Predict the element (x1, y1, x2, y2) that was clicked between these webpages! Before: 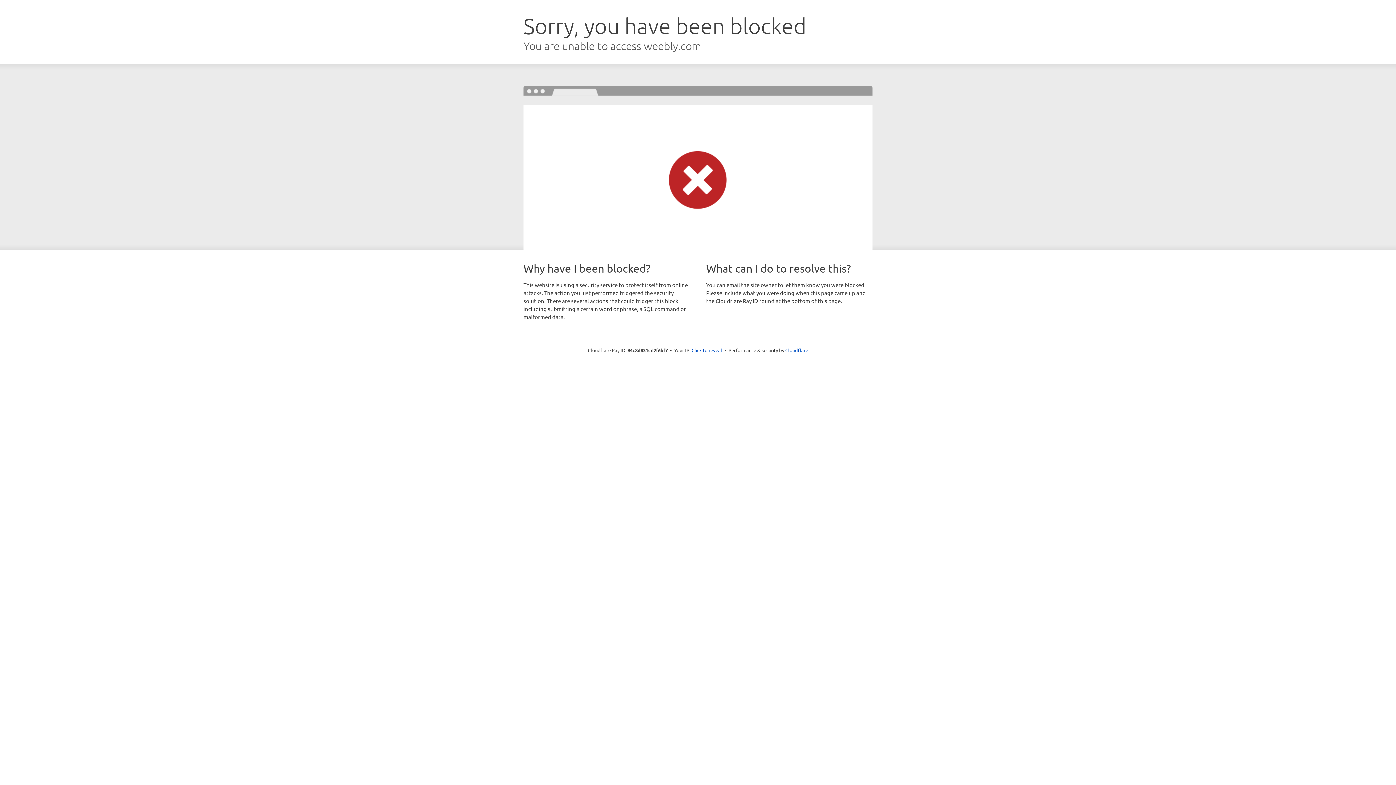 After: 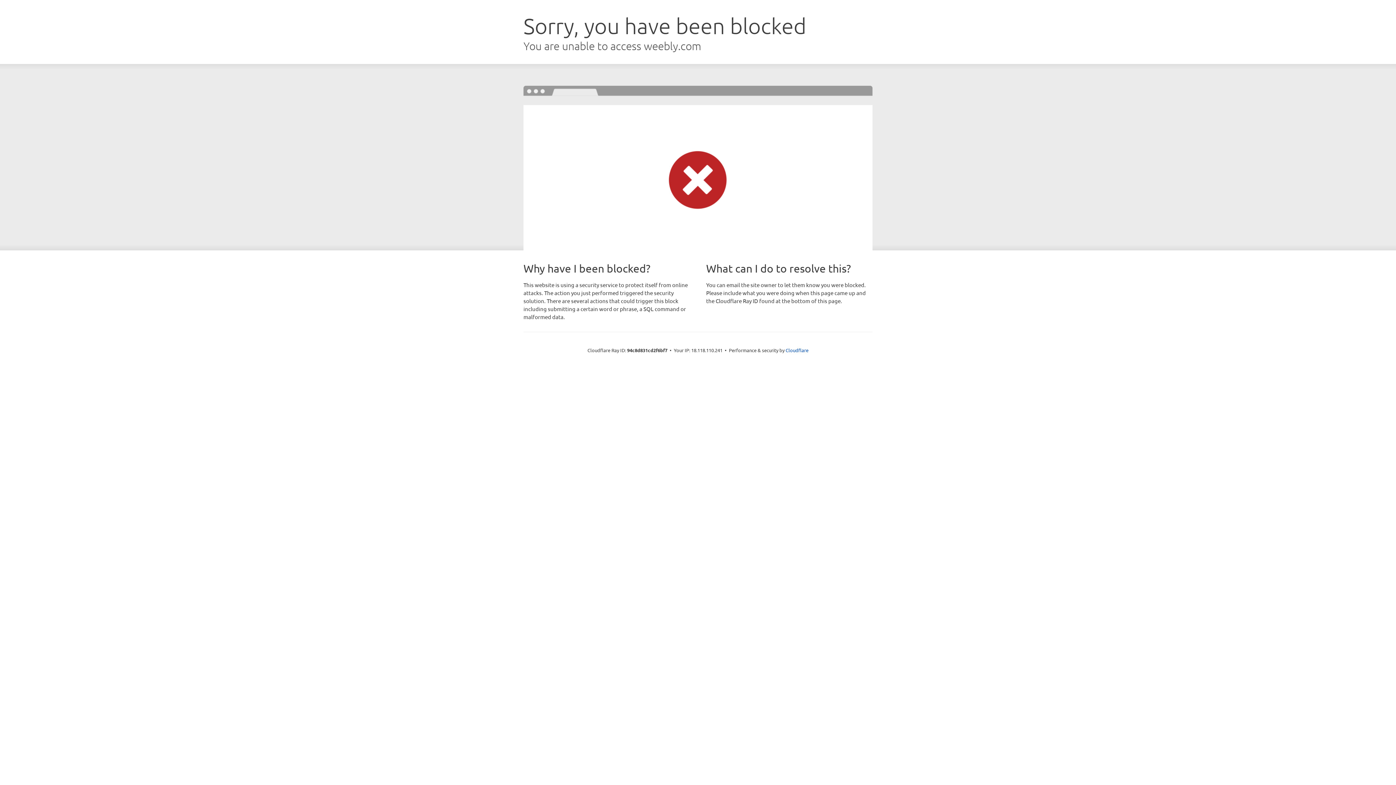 Action: bbox: (691, 346, 722, 353) label: Click to reveal